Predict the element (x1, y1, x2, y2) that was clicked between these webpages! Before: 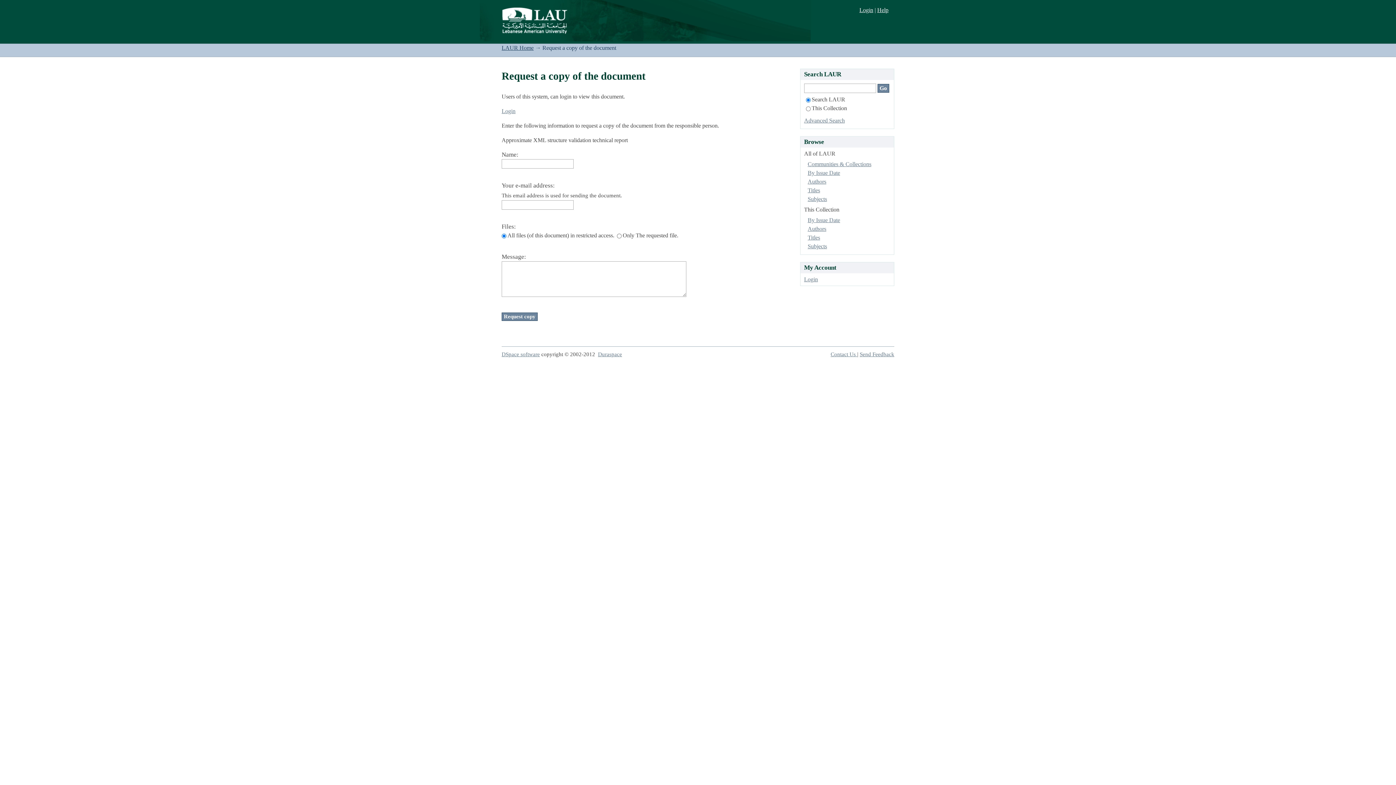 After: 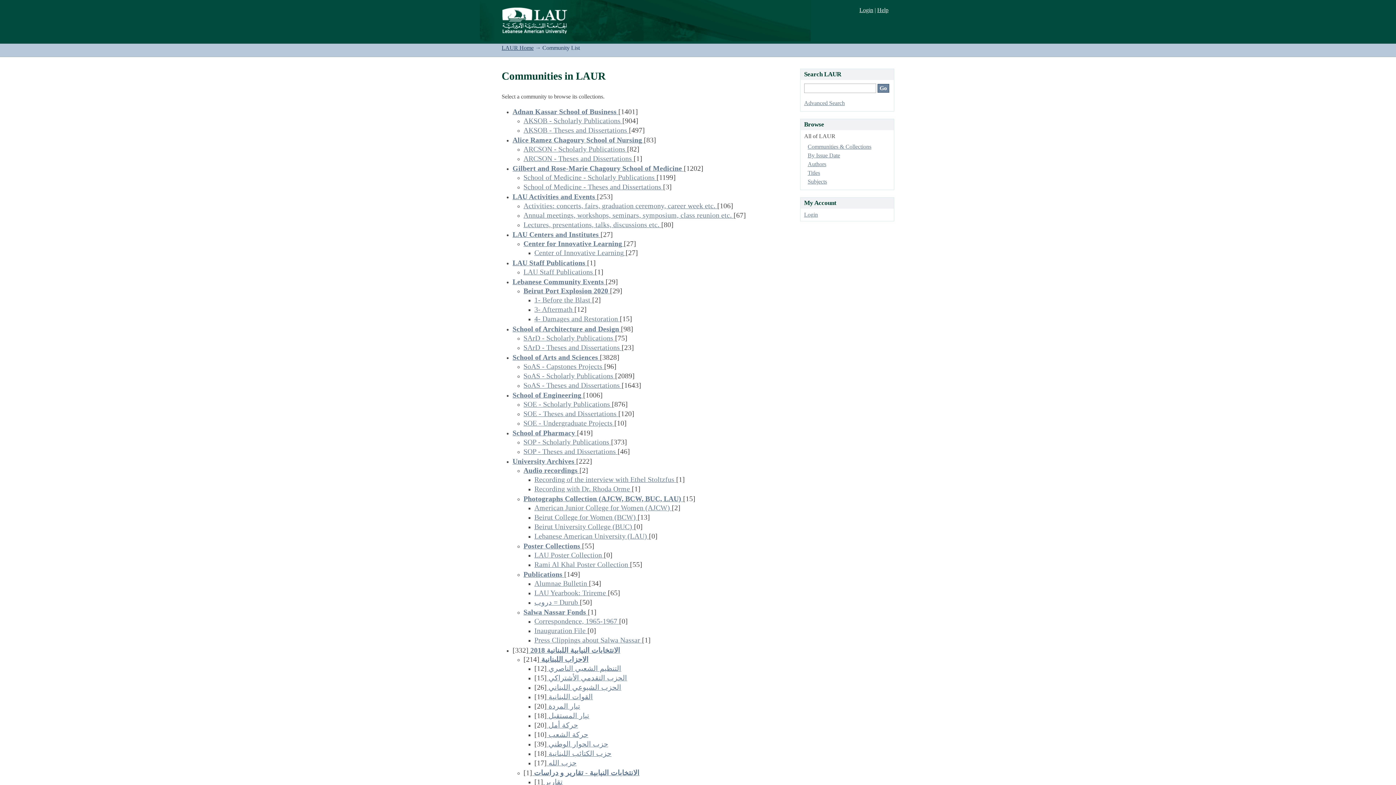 Action: bbox: (807, 161, 871, 167) label: Communities & Collections